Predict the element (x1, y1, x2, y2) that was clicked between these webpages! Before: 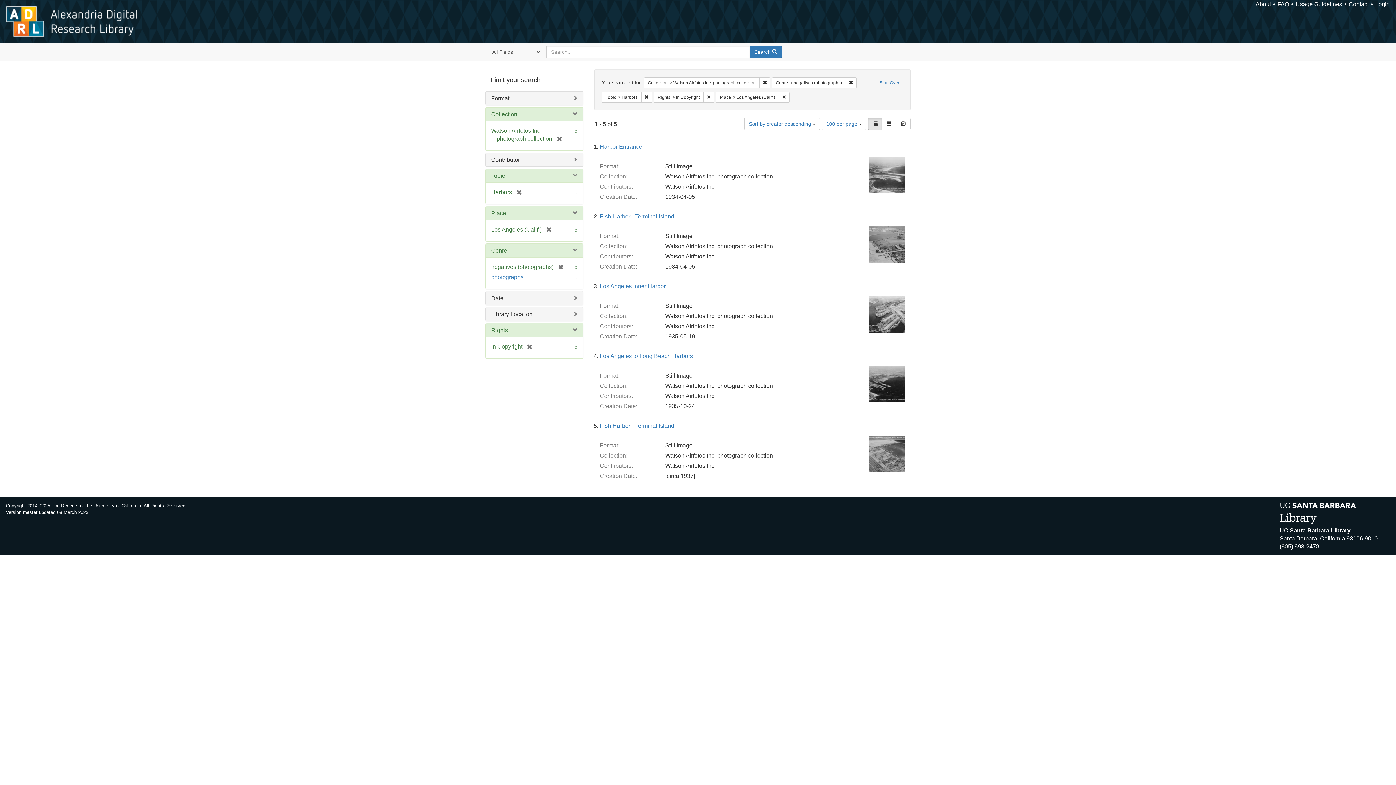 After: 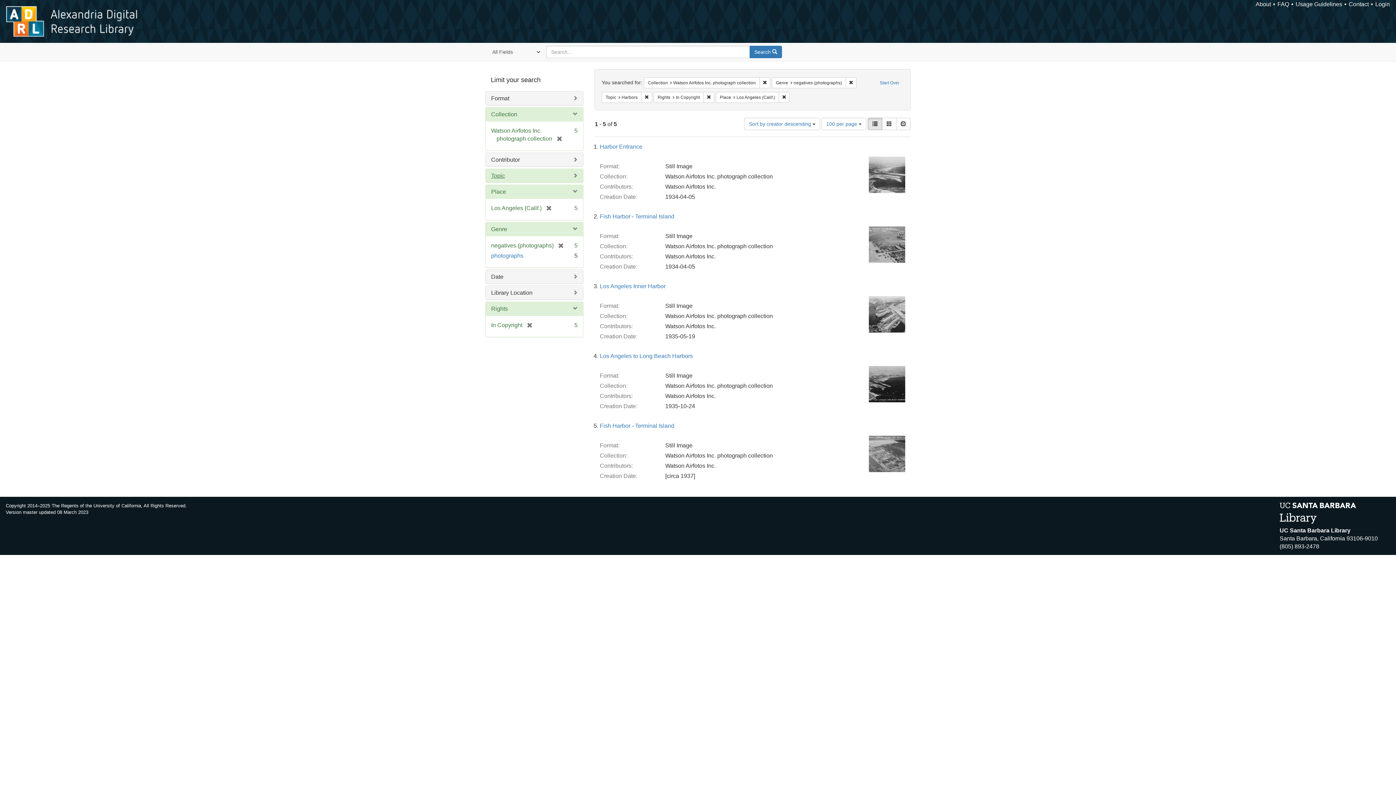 Action: label: Topic bbox: (491, 172, 505, 178)